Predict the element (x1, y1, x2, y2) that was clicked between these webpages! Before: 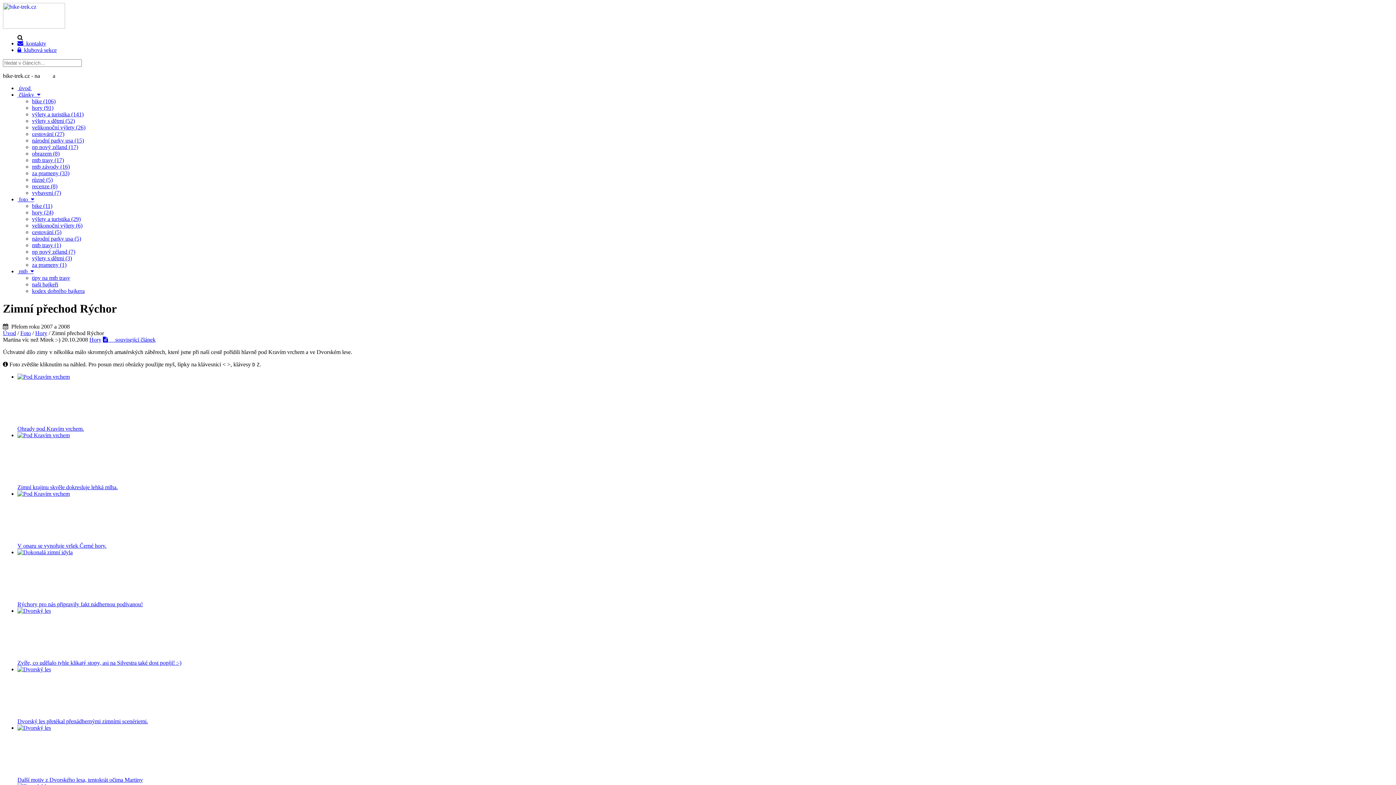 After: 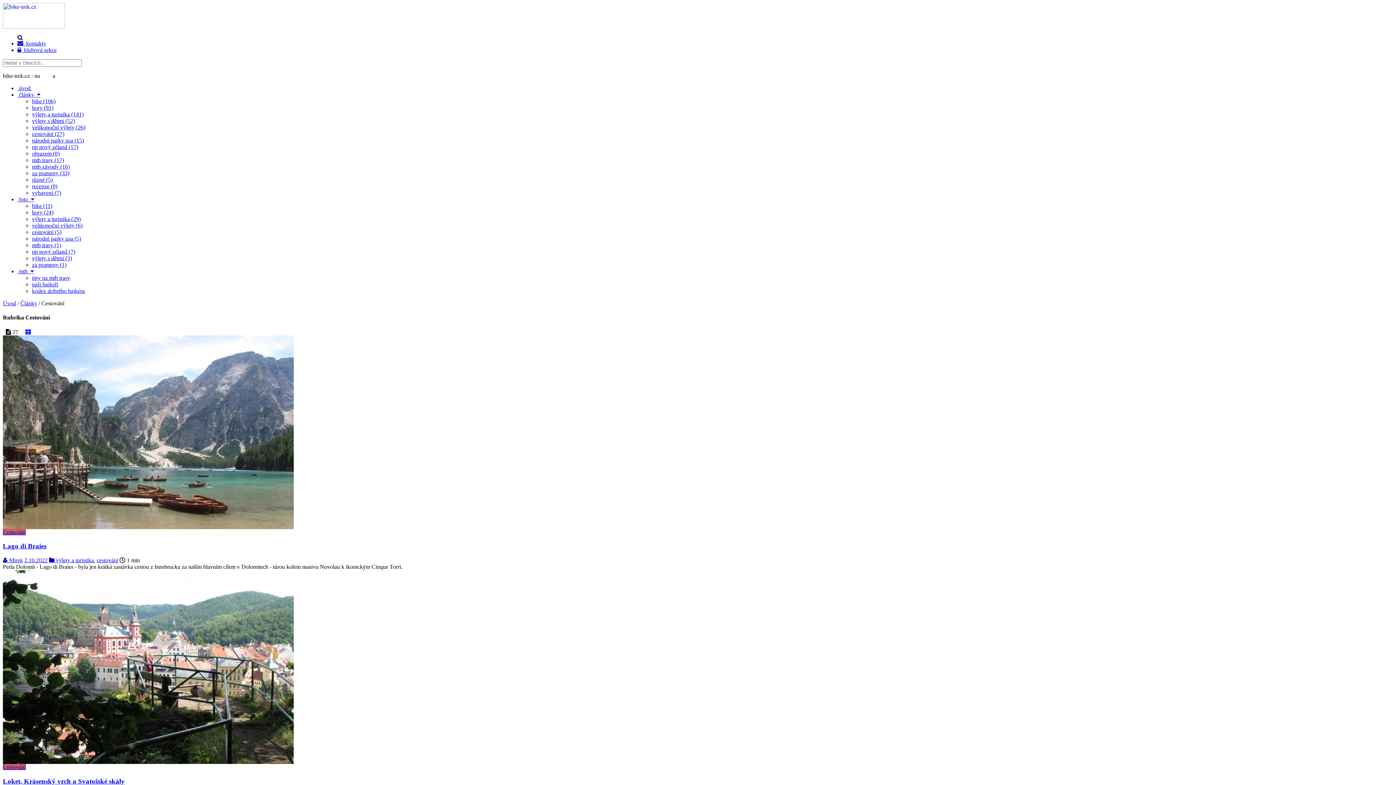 Action: label: cestování (27) bbox: (32, 130, 64, 137)